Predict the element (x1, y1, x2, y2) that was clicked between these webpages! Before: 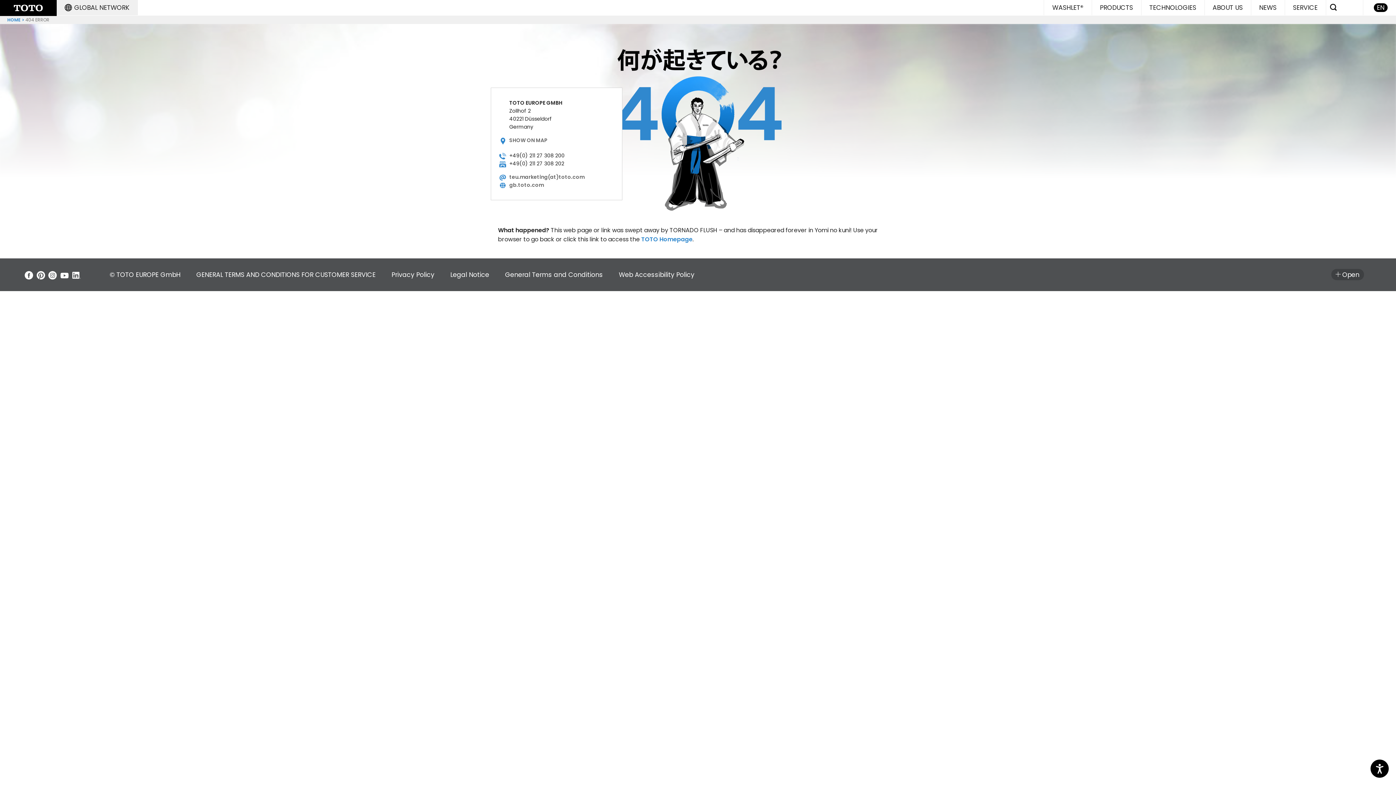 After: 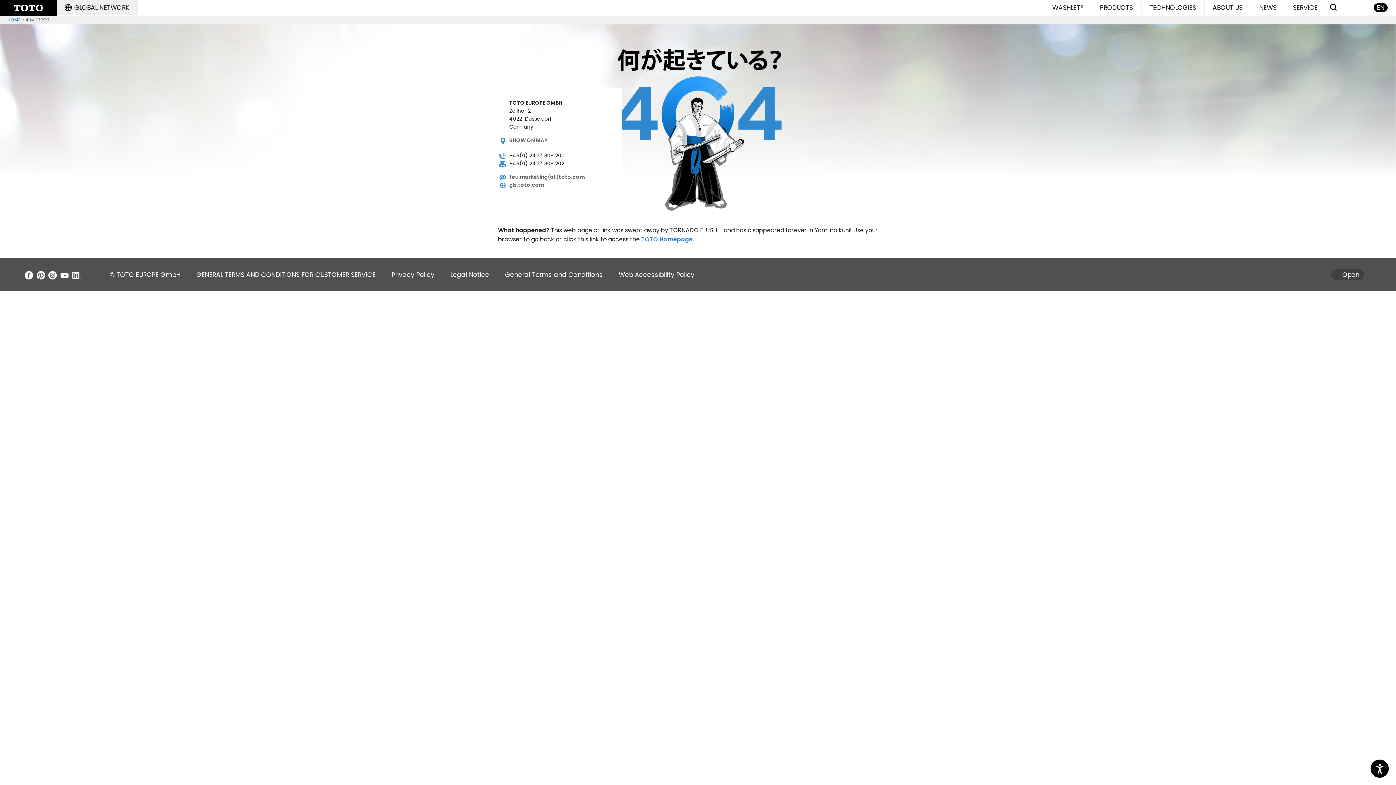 Action: bbox: (36, 269, 45, 280)